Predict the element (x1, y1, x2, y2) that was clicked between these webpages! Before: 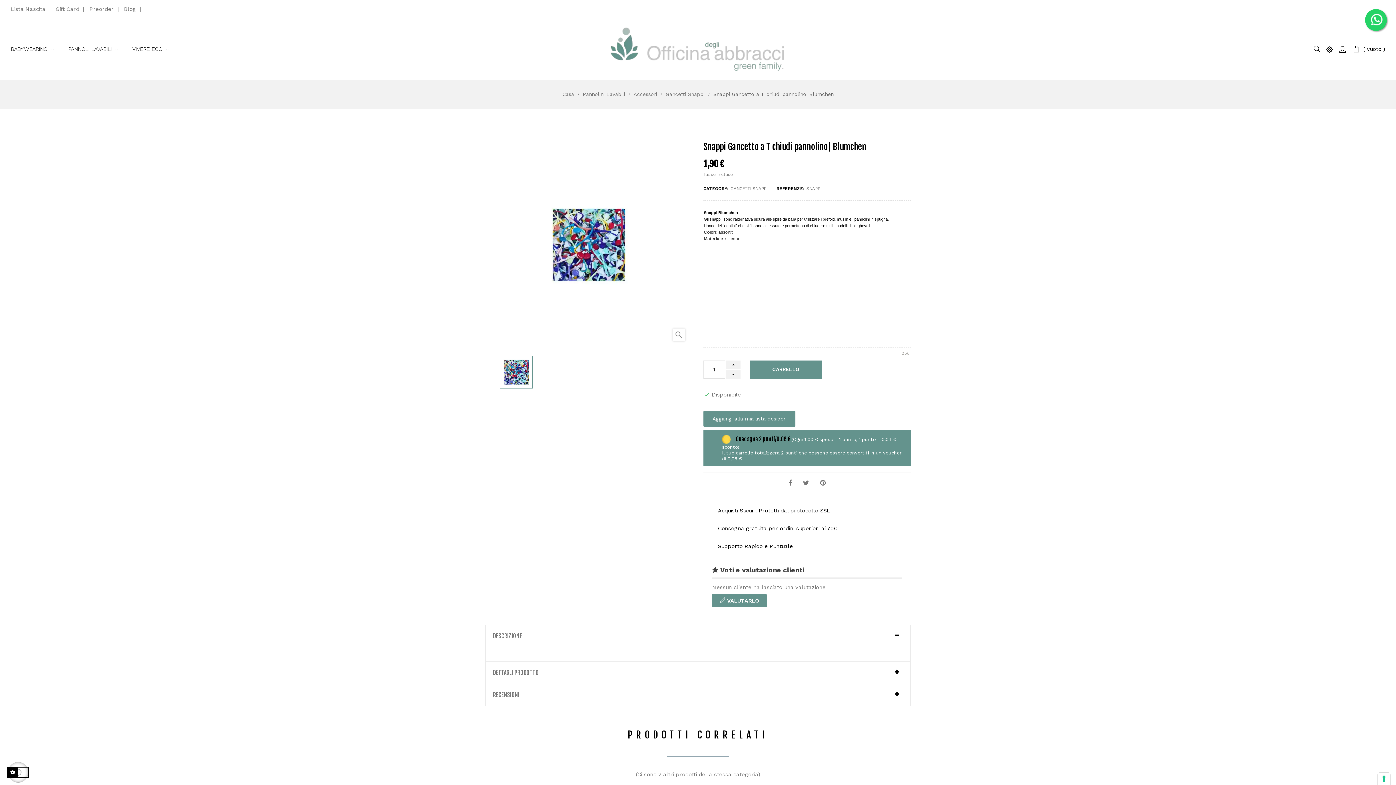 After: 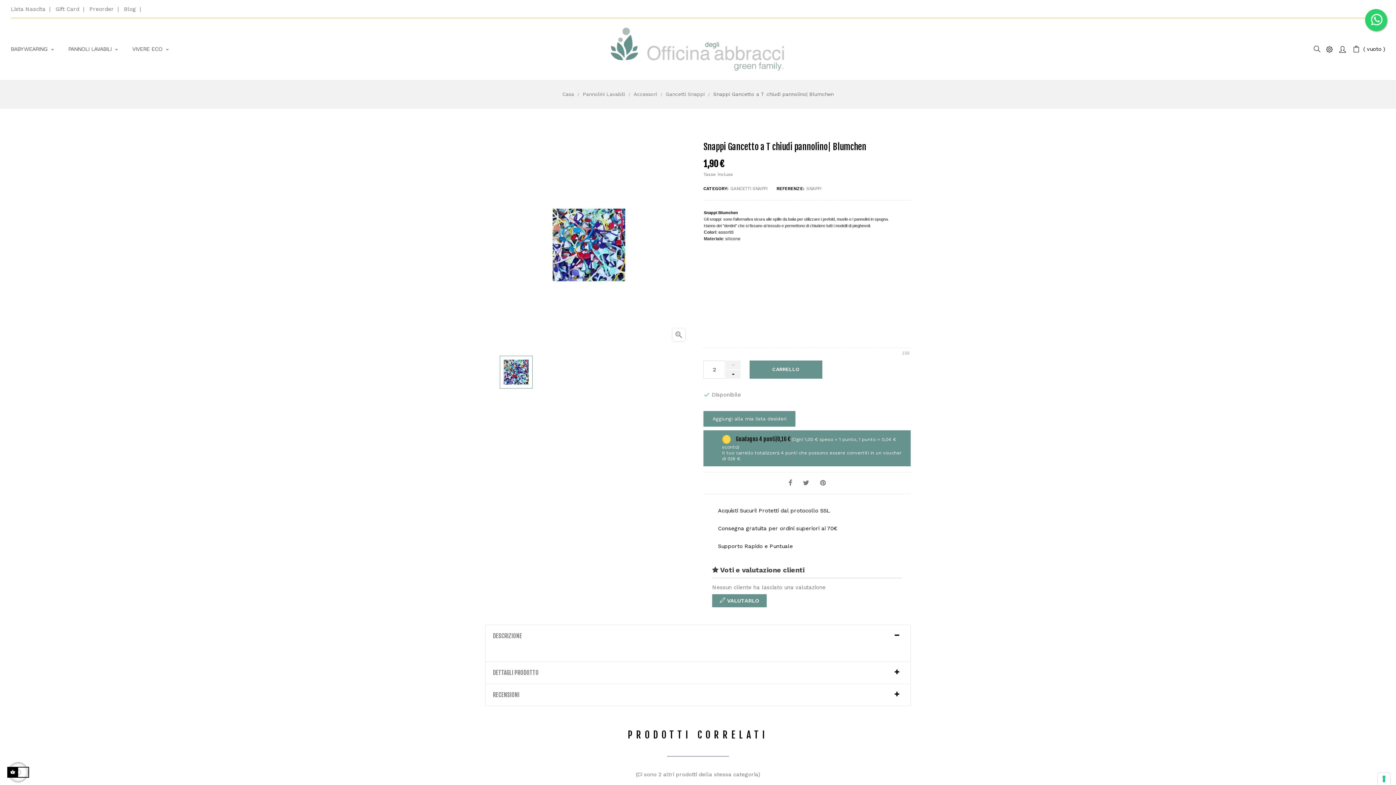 Action: bbox: (726, 360, 740, 369)